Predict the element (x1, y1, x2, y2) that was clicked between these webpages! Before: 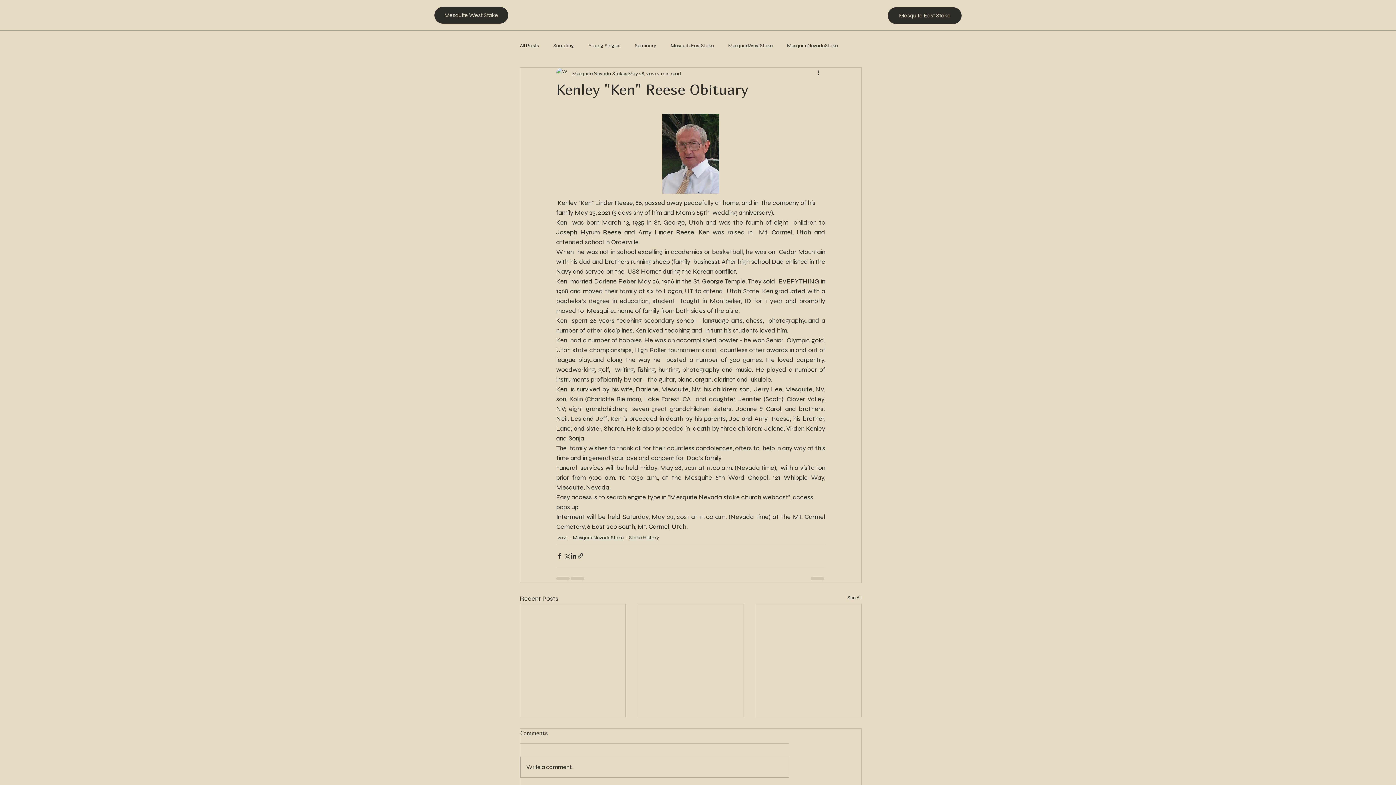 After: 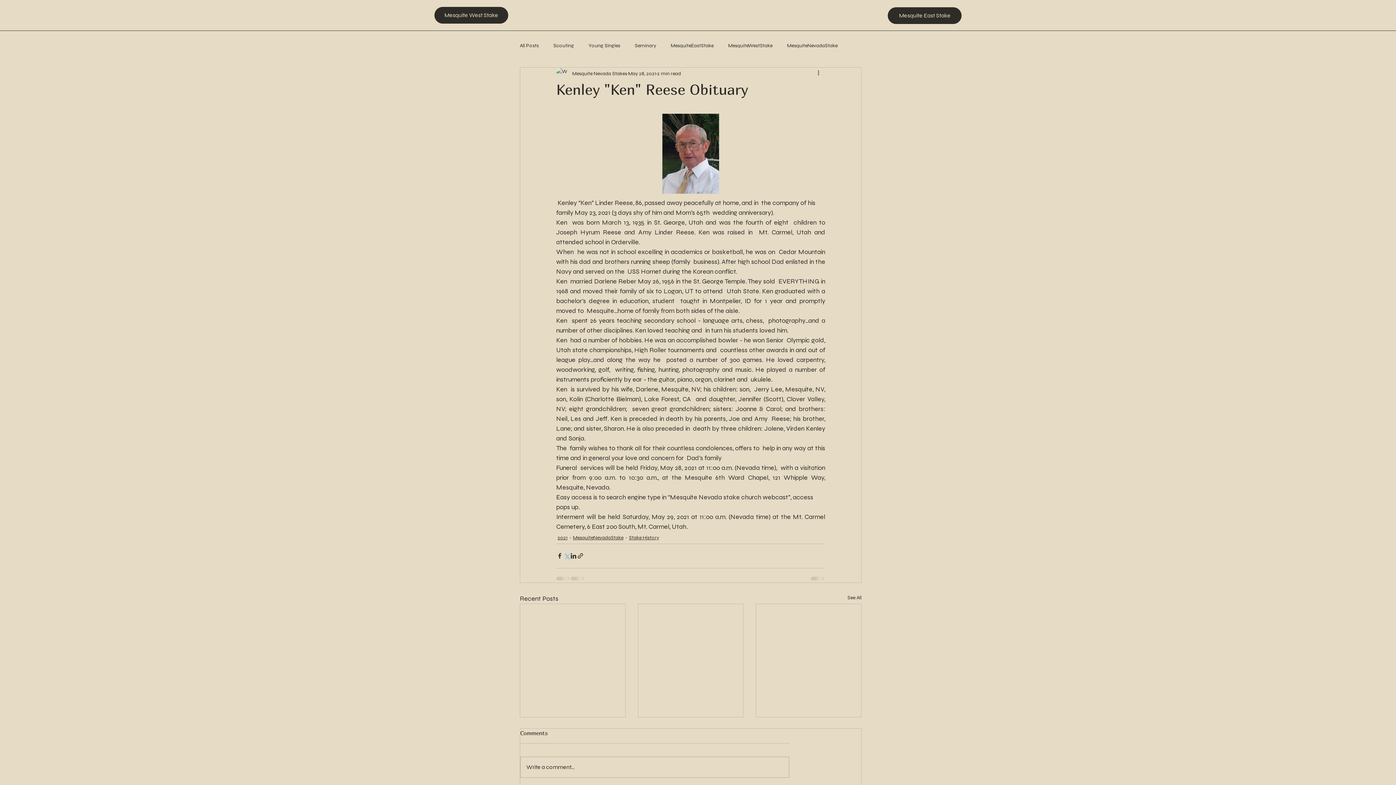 Action: bbox: (563, 552, 570, 559) label: Share via X (Twitter)